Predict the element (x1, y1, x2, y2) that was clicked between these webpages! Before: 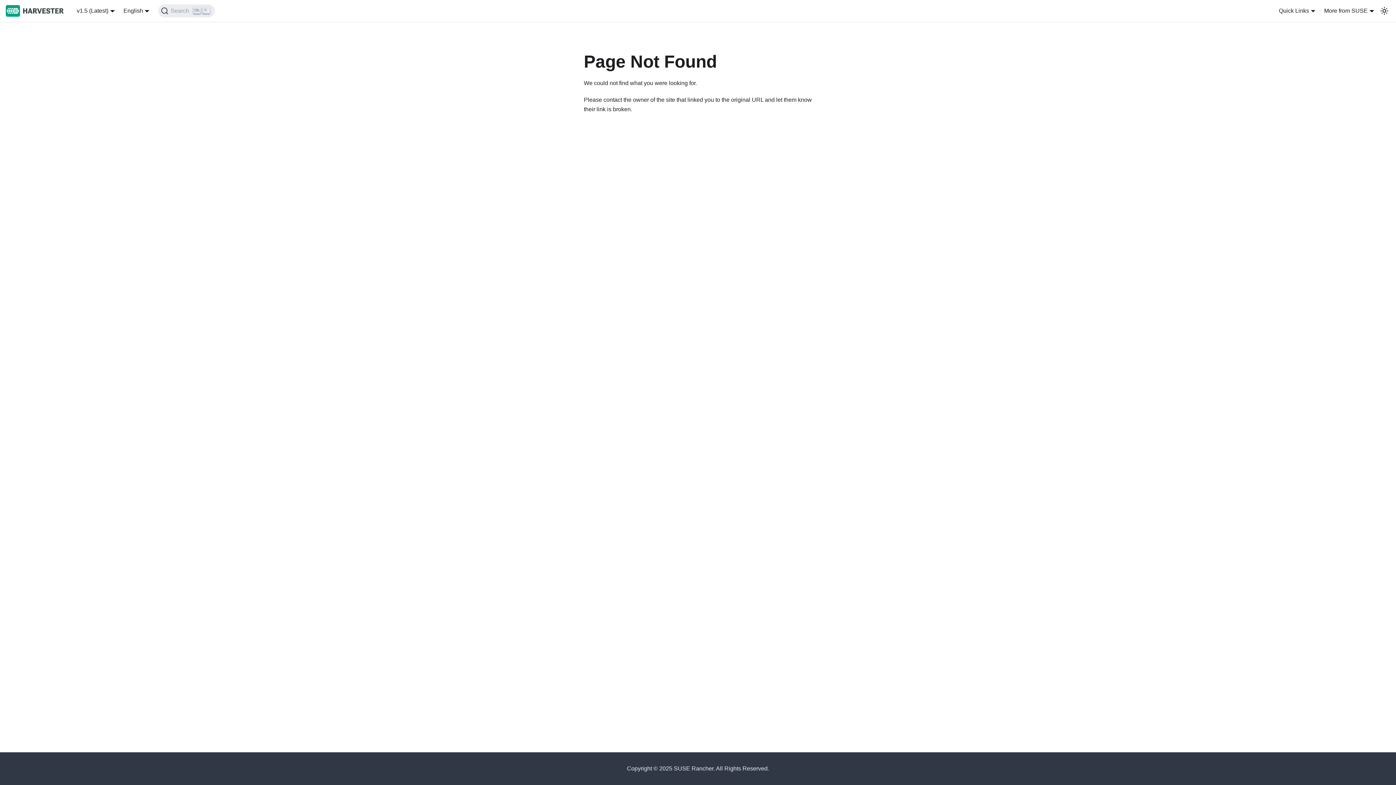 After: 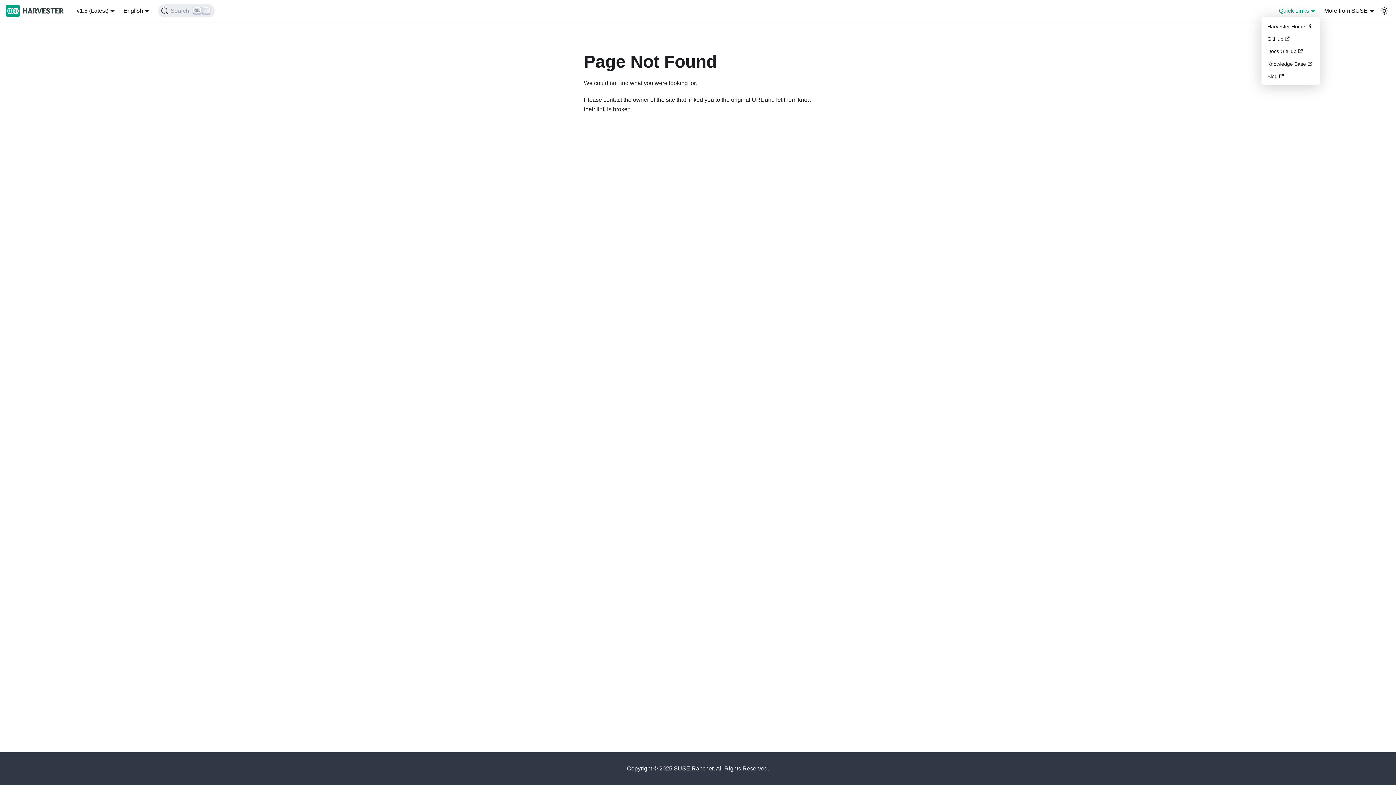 Action: bbox: (1279, 7, 1315, 13) label: Quick Links